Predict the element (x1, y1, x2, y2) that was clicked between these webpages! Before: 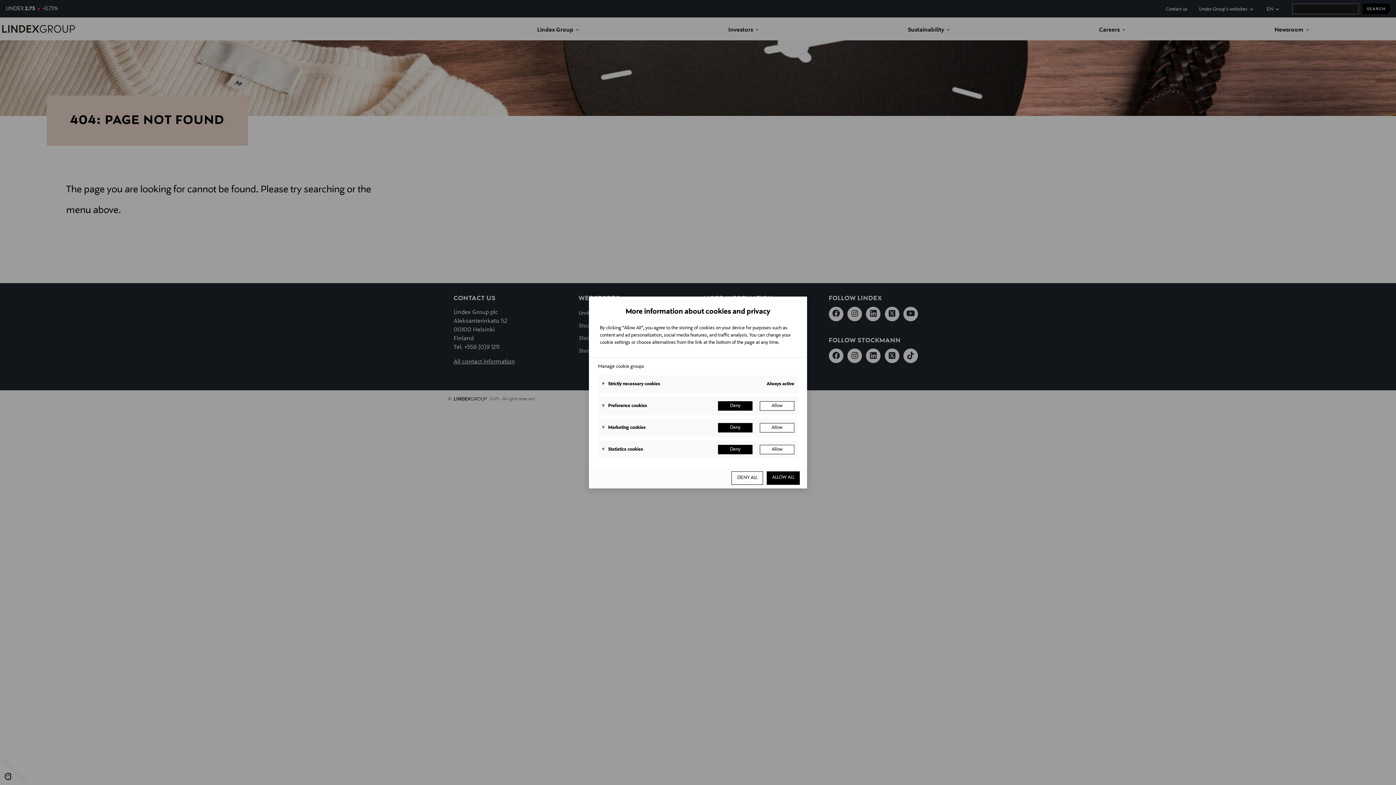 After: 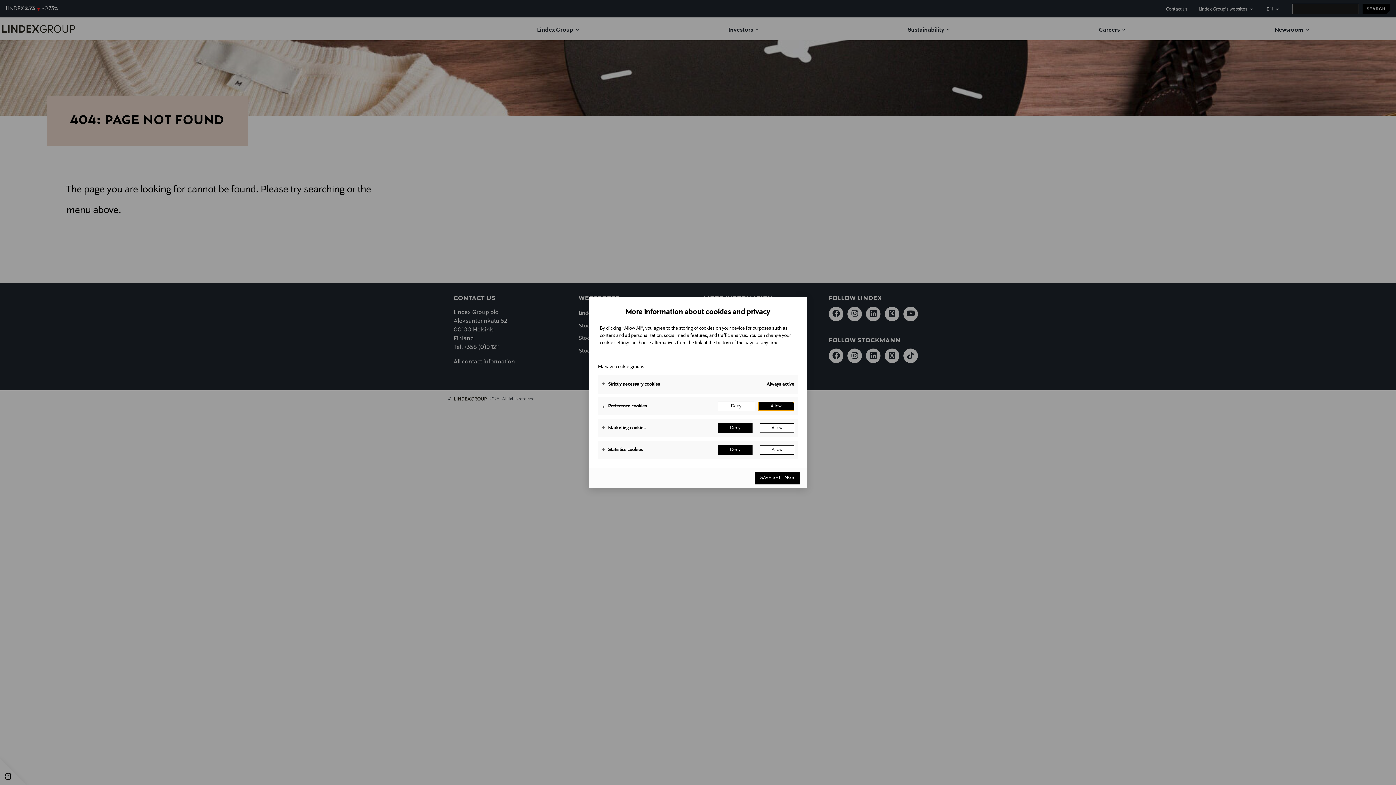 Action: label: Allow bbox: (760, 401, 794, 410)